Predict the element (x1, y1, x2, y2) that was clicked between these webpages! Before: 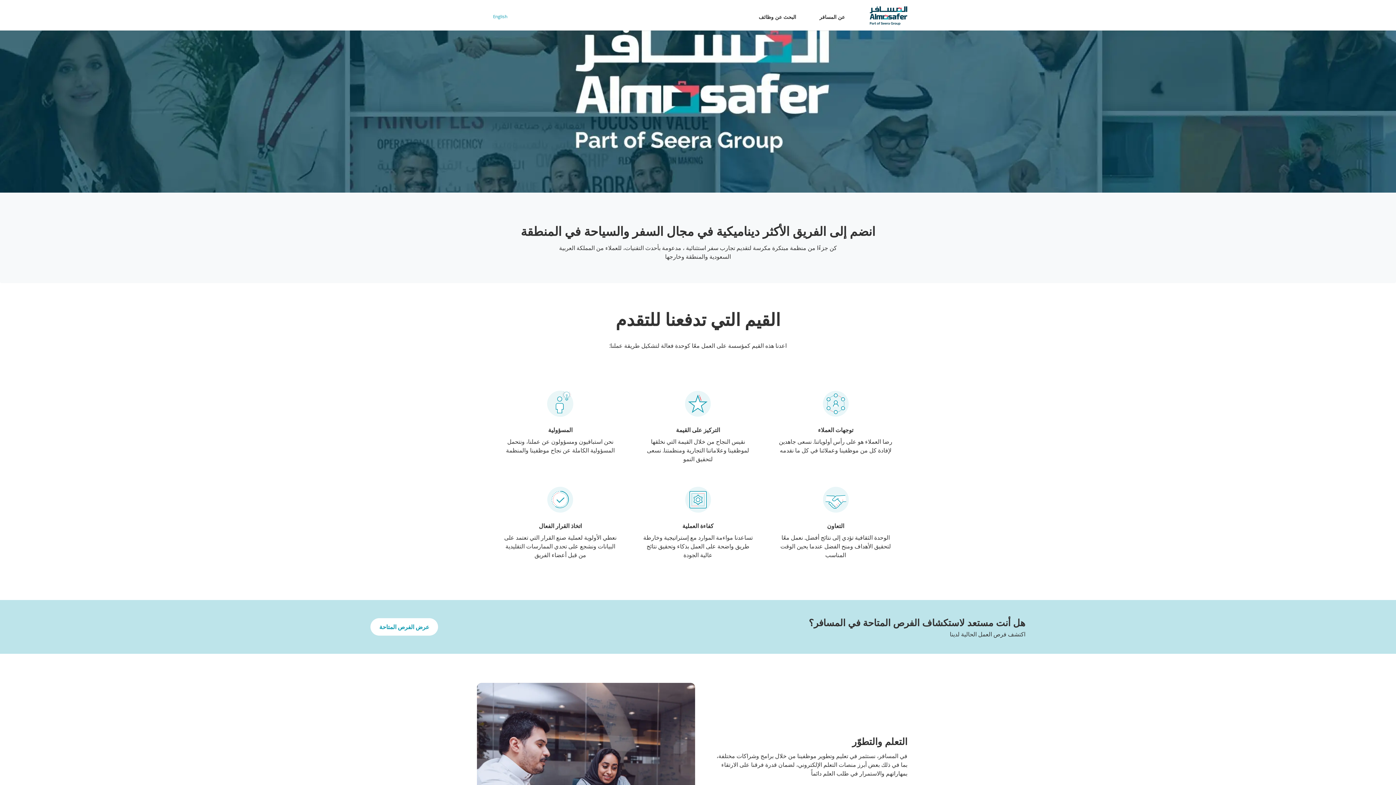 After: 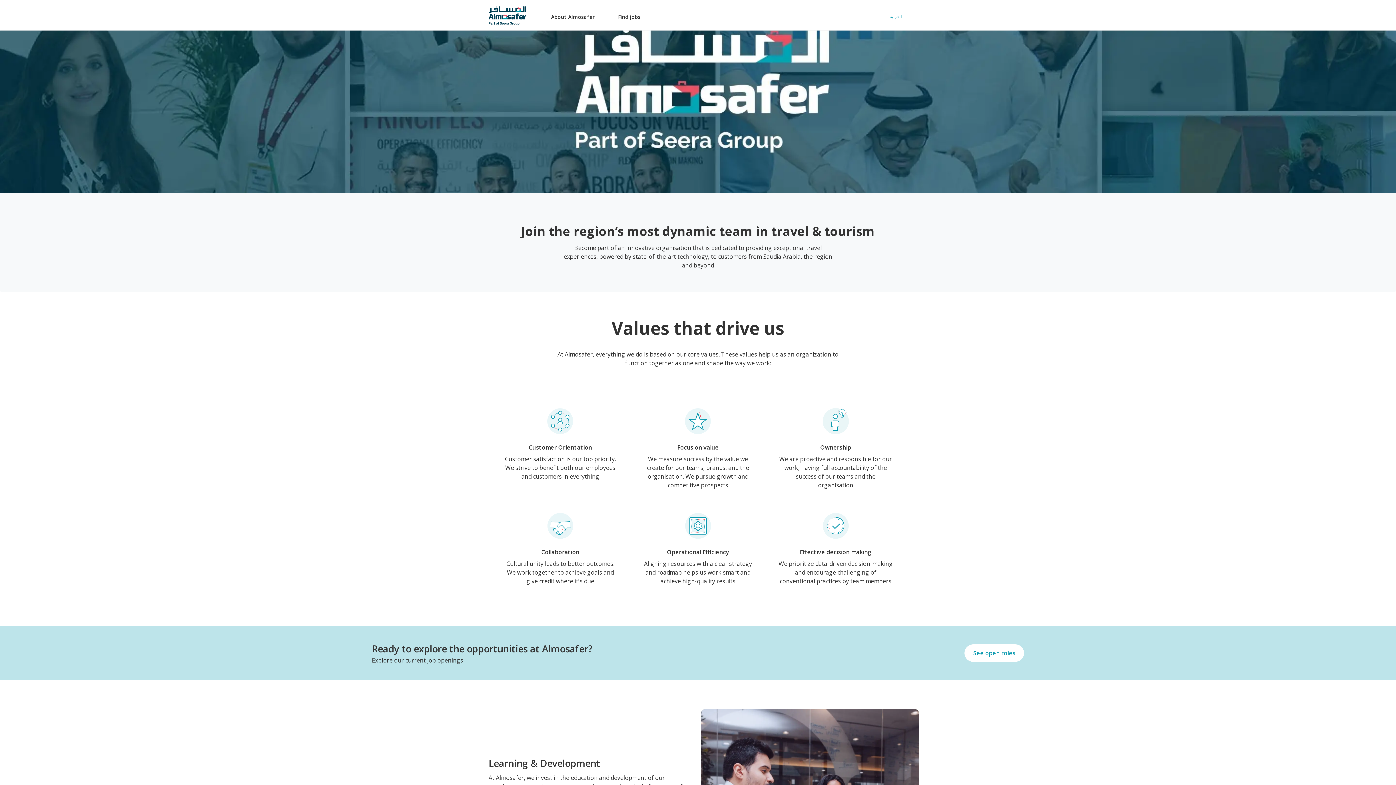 Action: bbox: (488, 11, 512, 21) label: English